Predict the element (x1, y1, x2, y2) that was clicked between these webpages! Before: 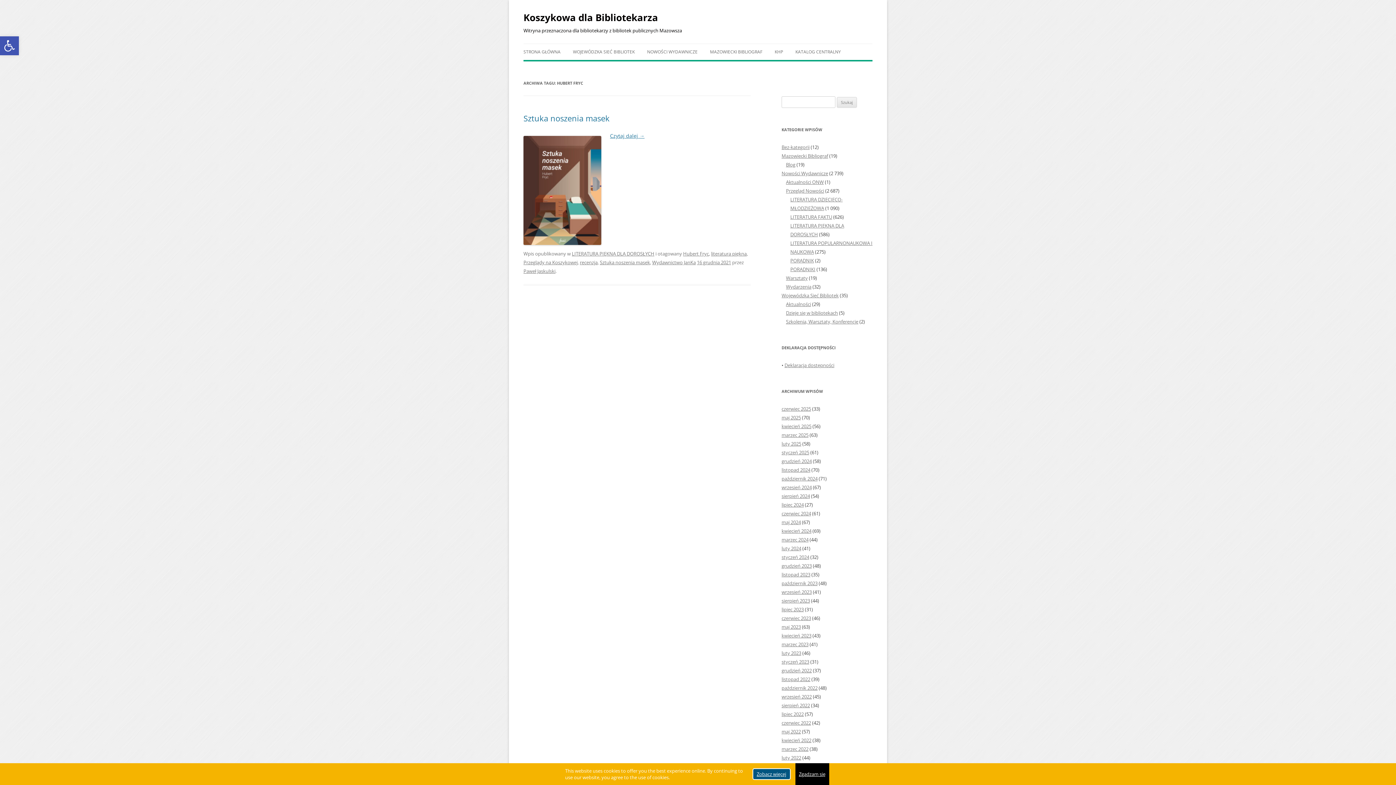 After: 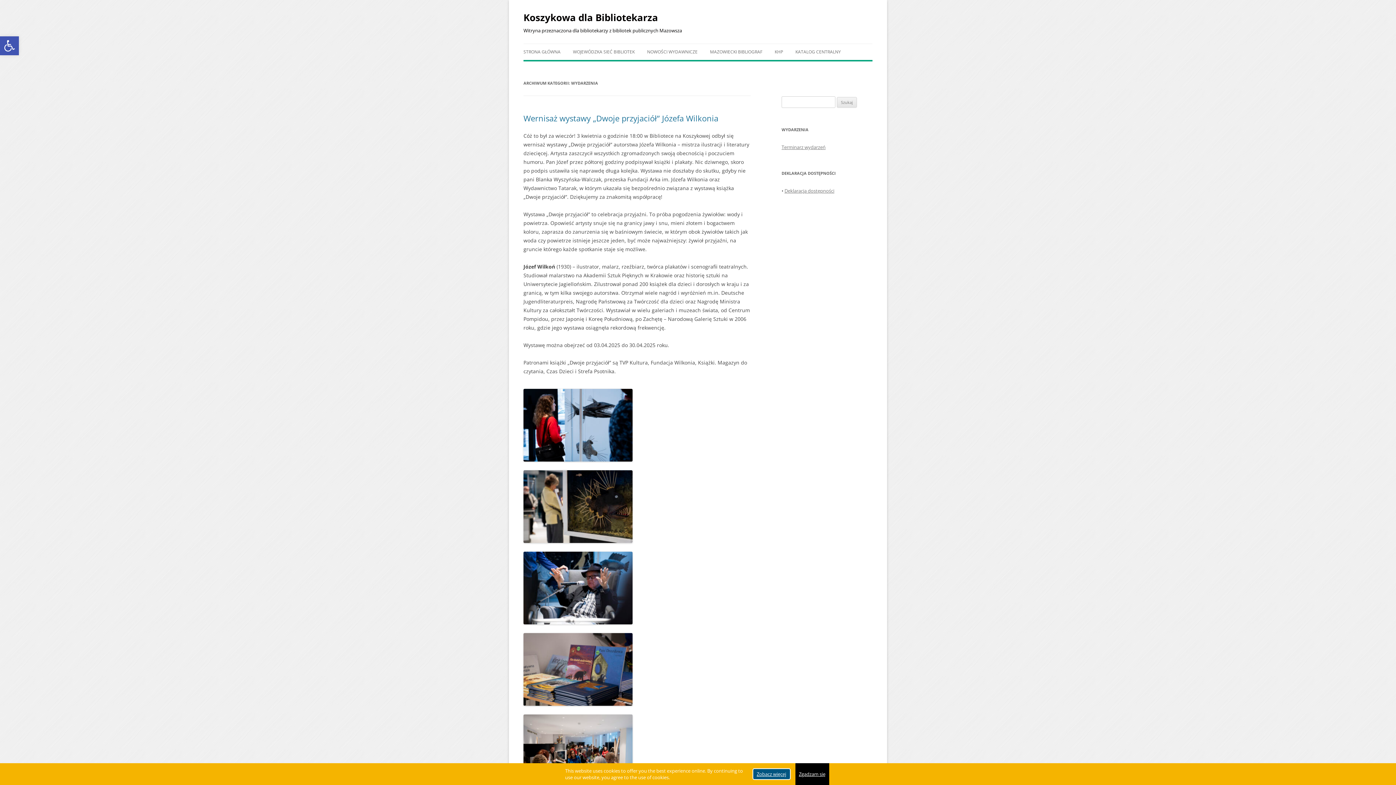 Action: label: Wydarzenia bbox: (786, 283, 811, 290)